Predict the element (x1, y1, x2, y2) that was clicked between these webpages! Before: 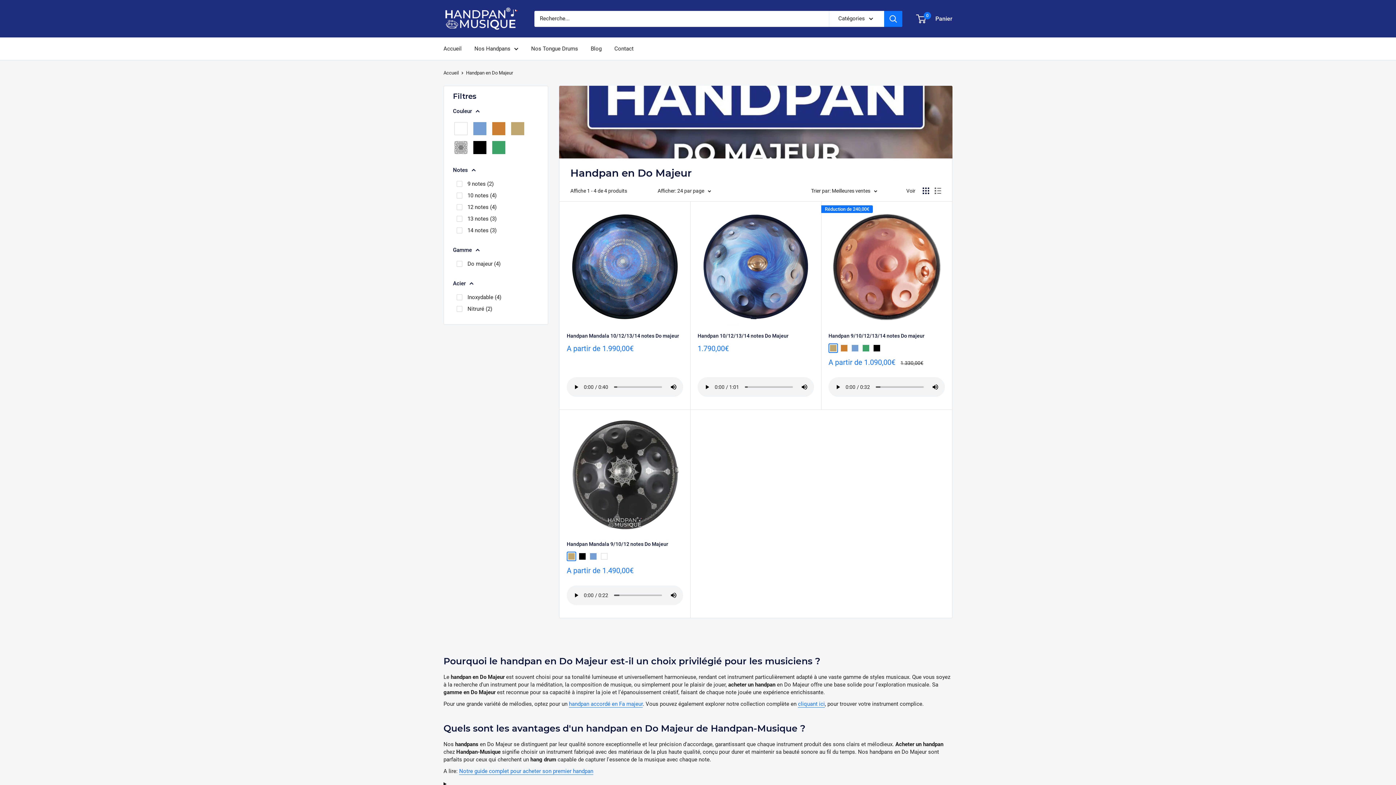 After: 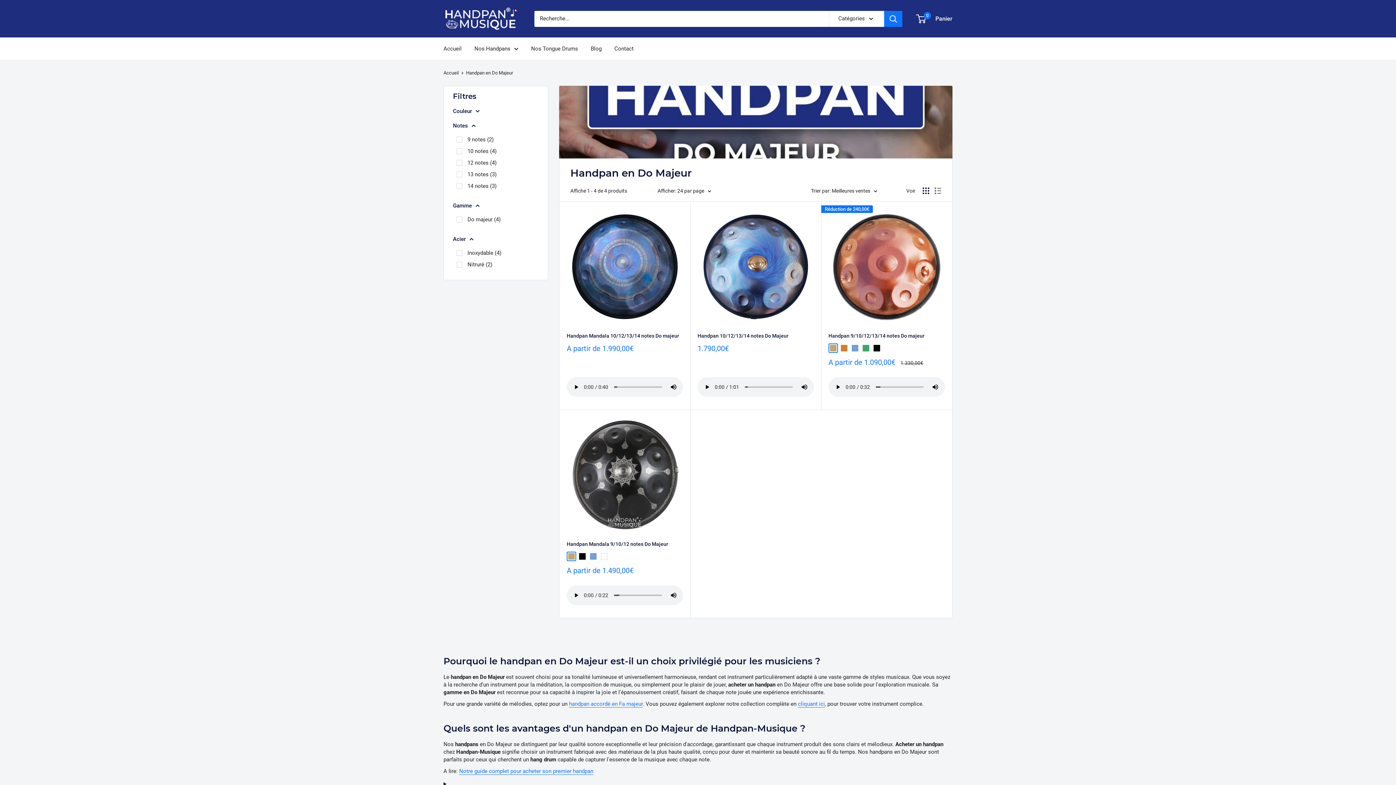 Action: bbox: (453, 106, 538, 116) label: Couleur